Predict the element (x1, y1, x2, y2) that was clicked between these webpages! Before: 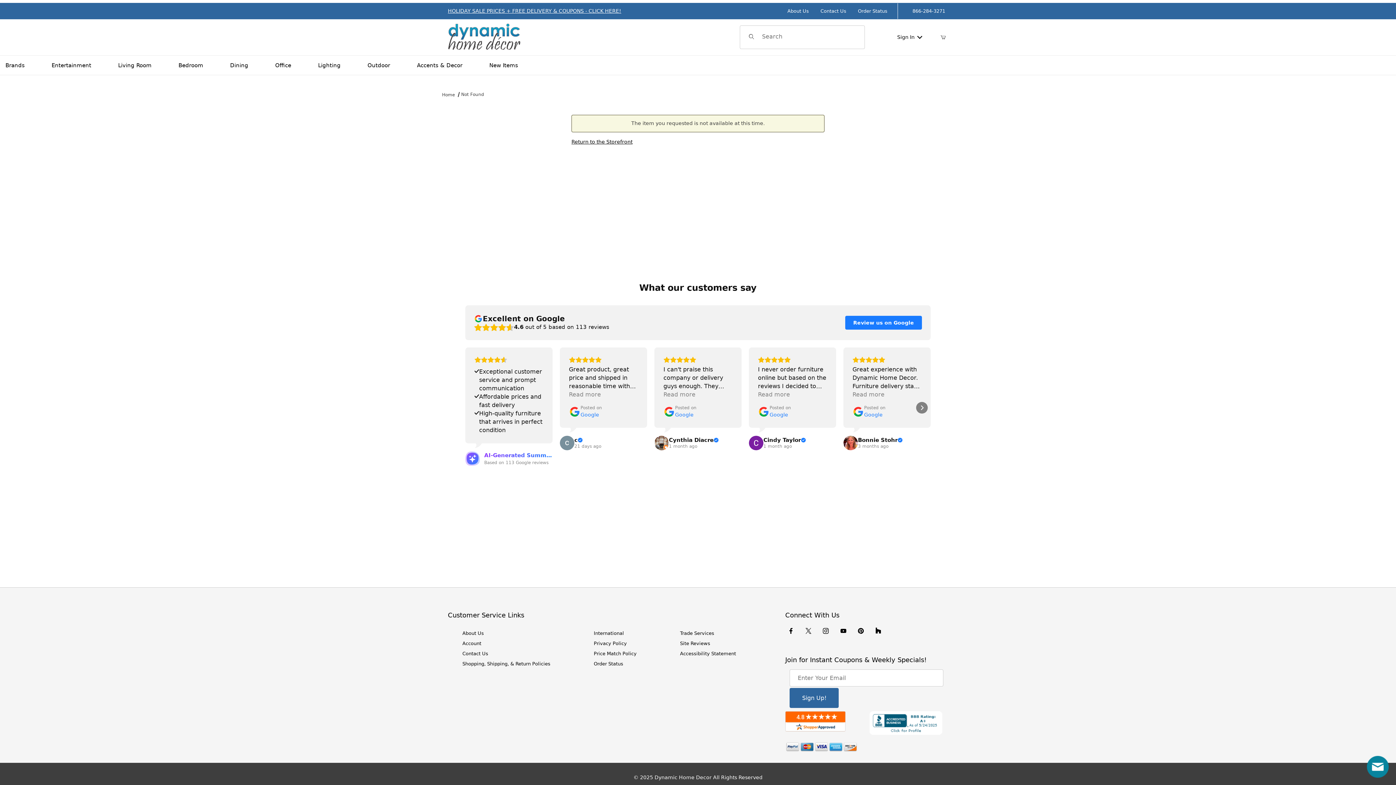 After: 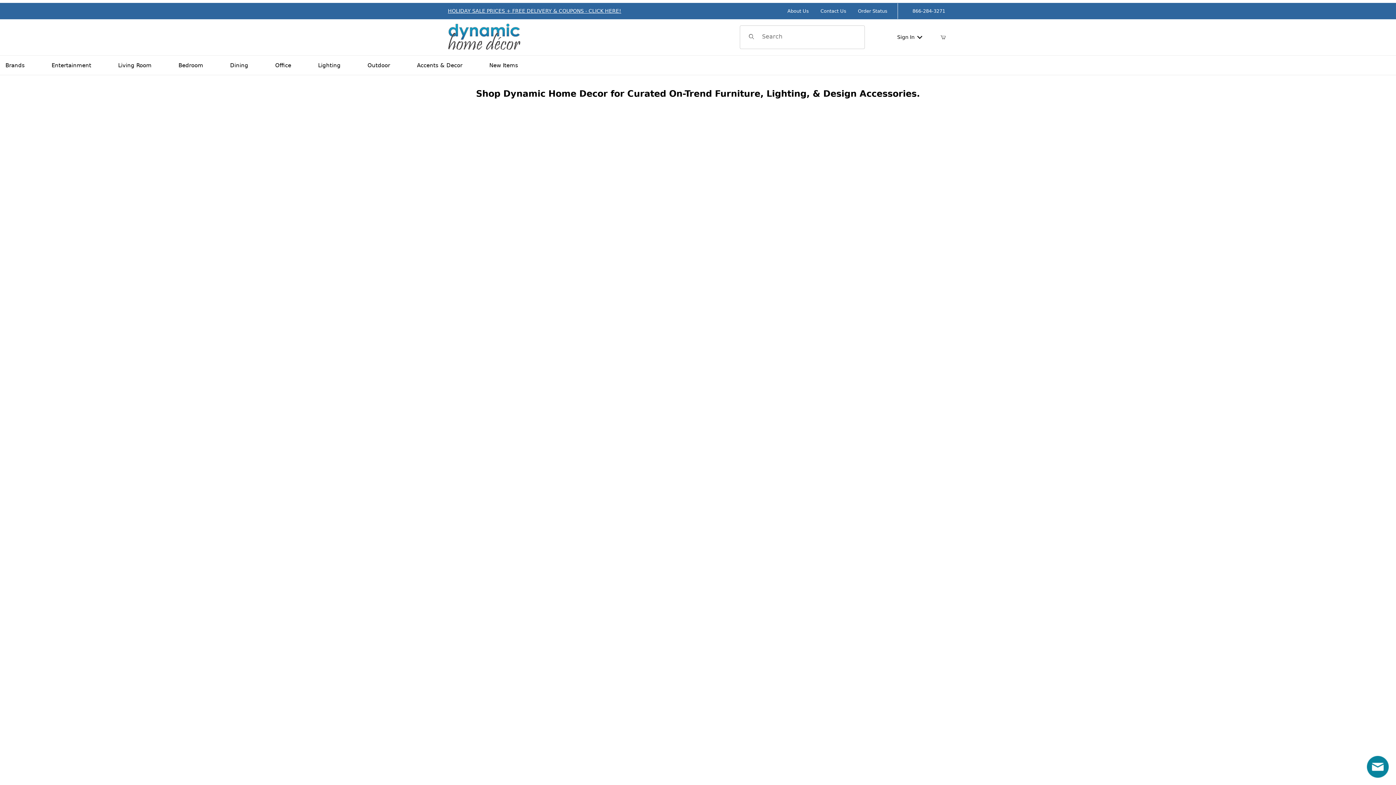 Action: bbox: (448, 34, 520, 39)